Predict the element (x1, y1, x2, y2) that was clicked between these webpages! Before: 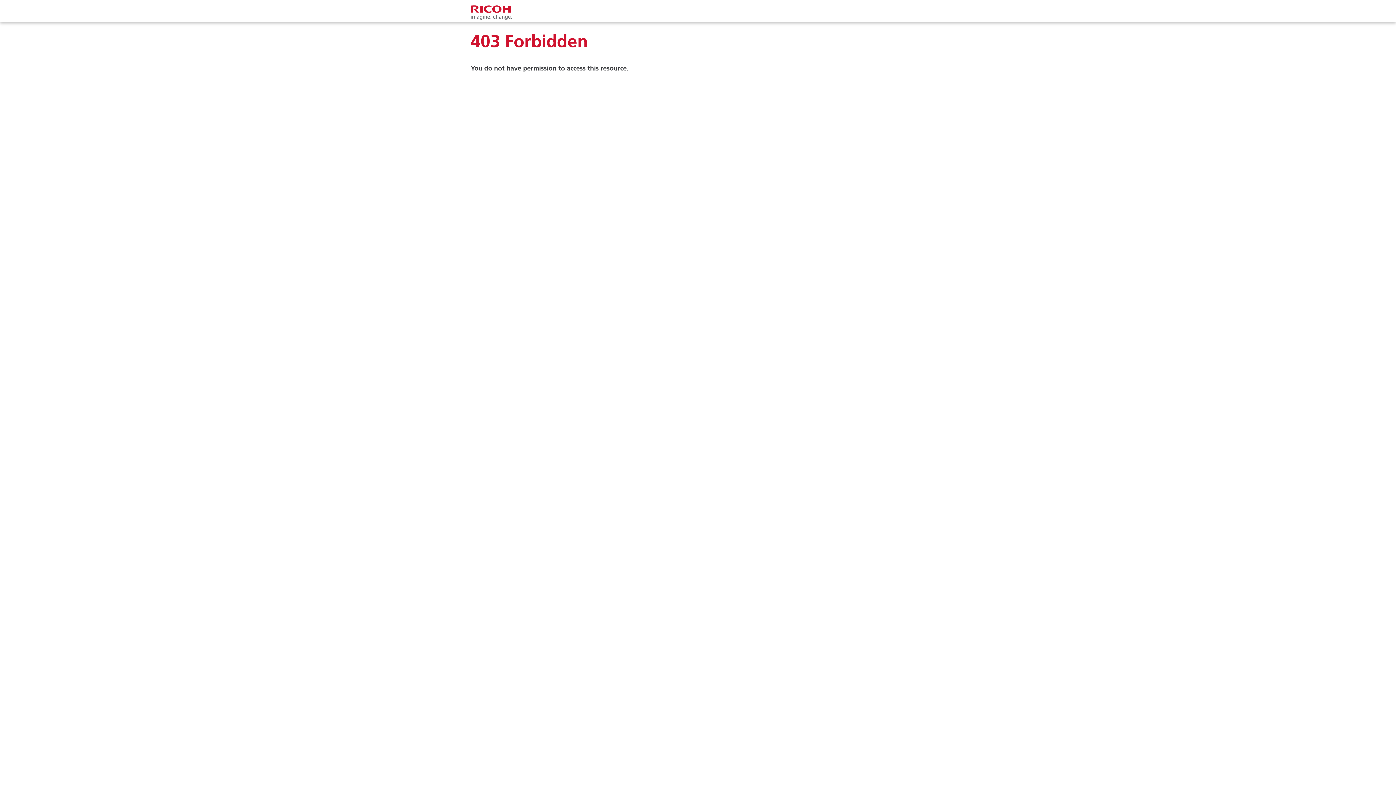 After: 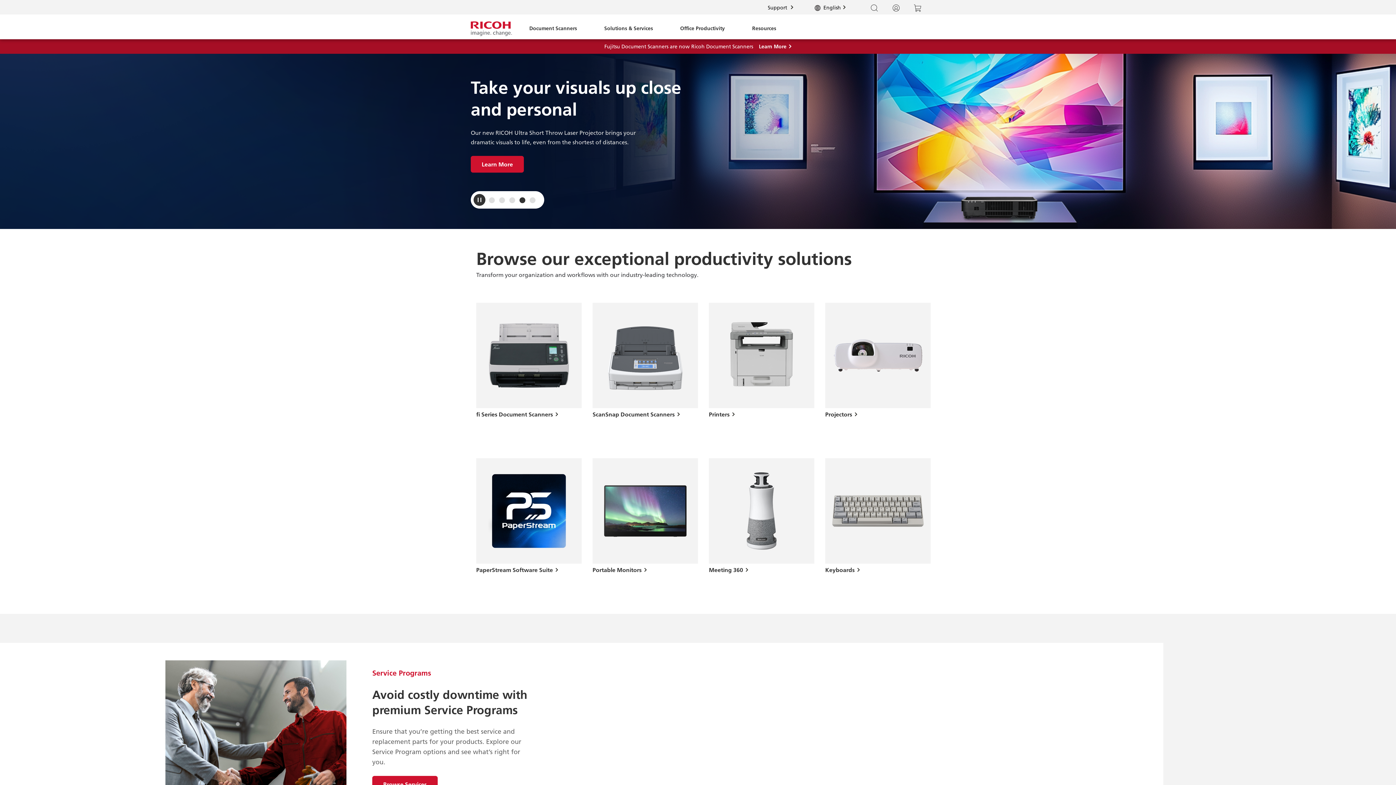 Action: bbox: (470, 3, 512, 21)